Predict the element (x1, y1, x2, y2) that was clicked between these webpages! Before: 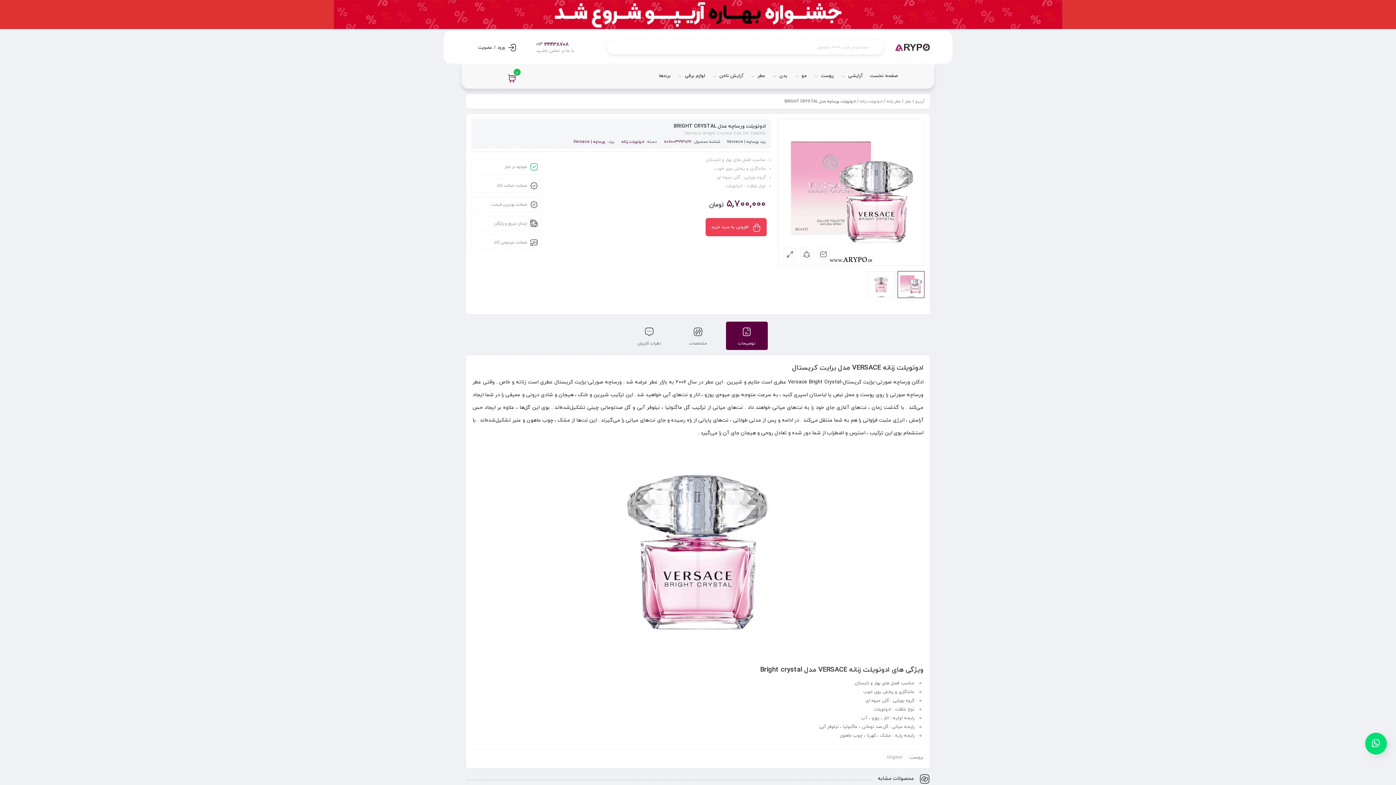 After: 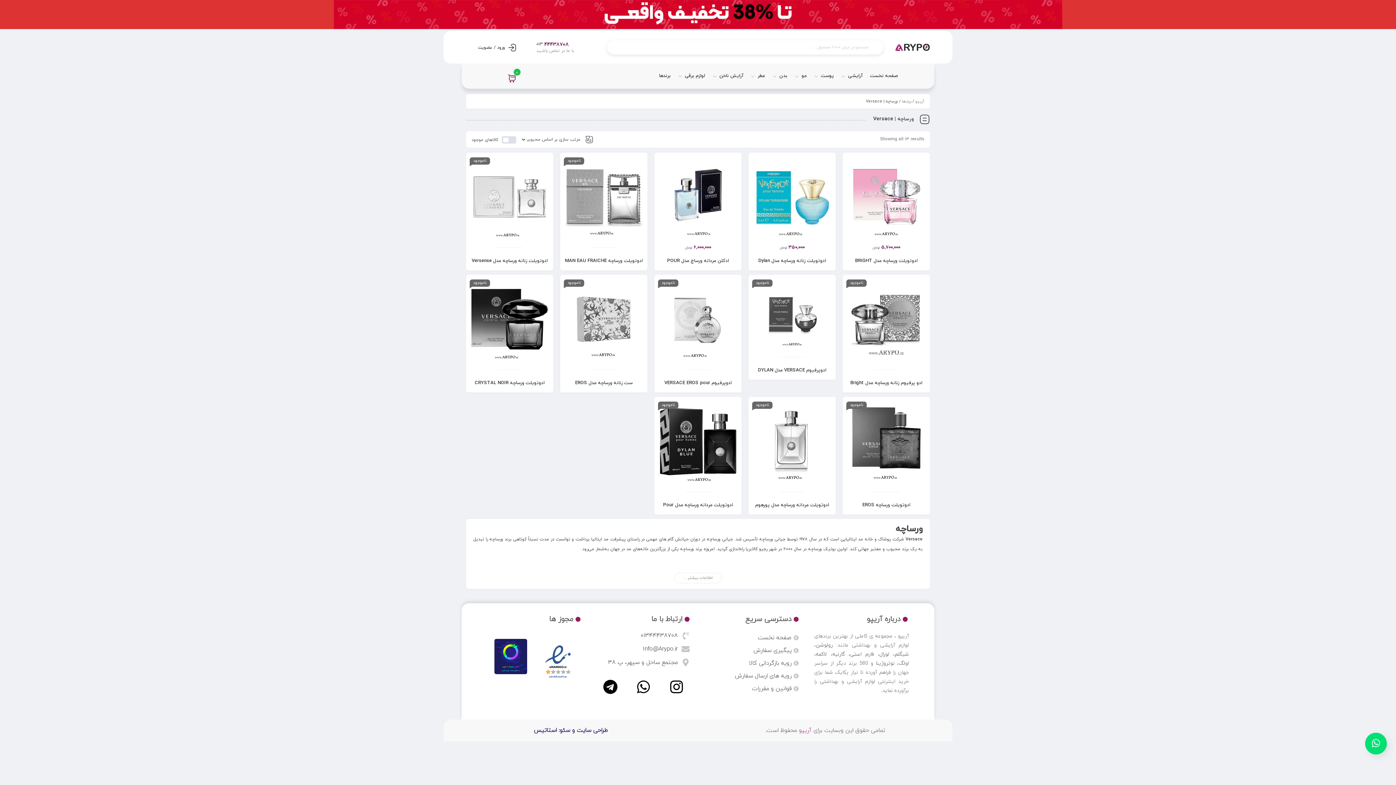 Action: bbox: (727, 138, 759, 144) label: ورساچه | Versace